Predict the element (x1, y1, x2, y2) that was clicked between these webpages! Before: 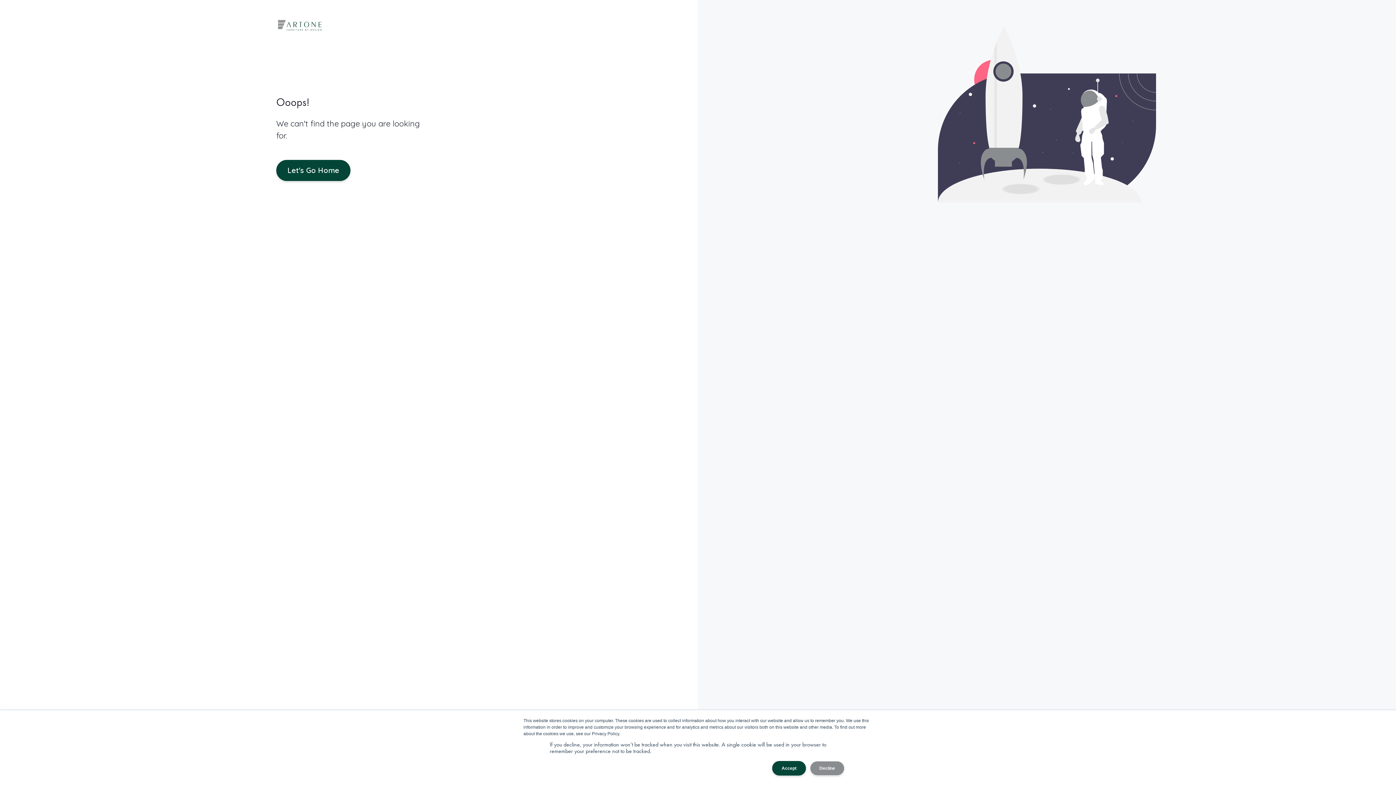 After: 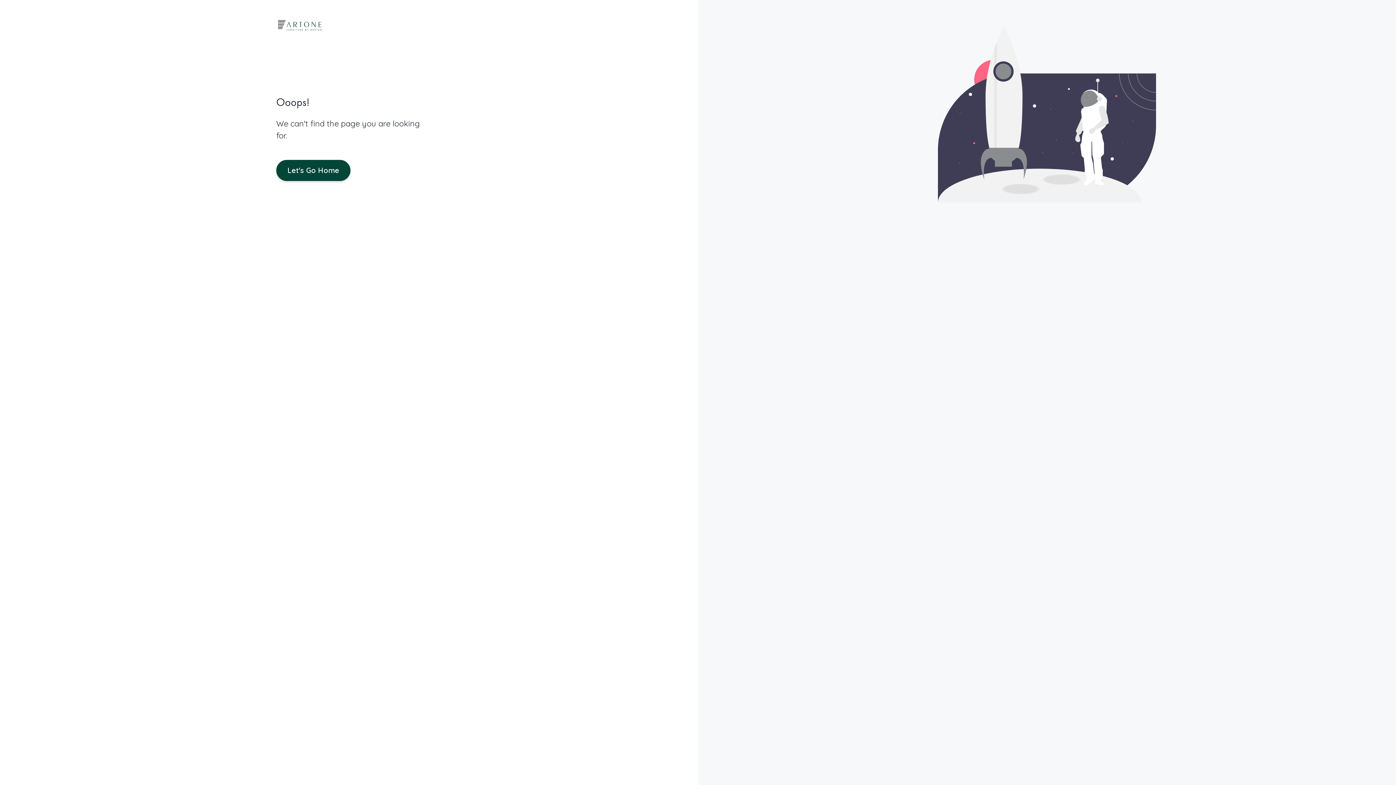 Action: label: Accept bbox: (772, 761, 806, 776)